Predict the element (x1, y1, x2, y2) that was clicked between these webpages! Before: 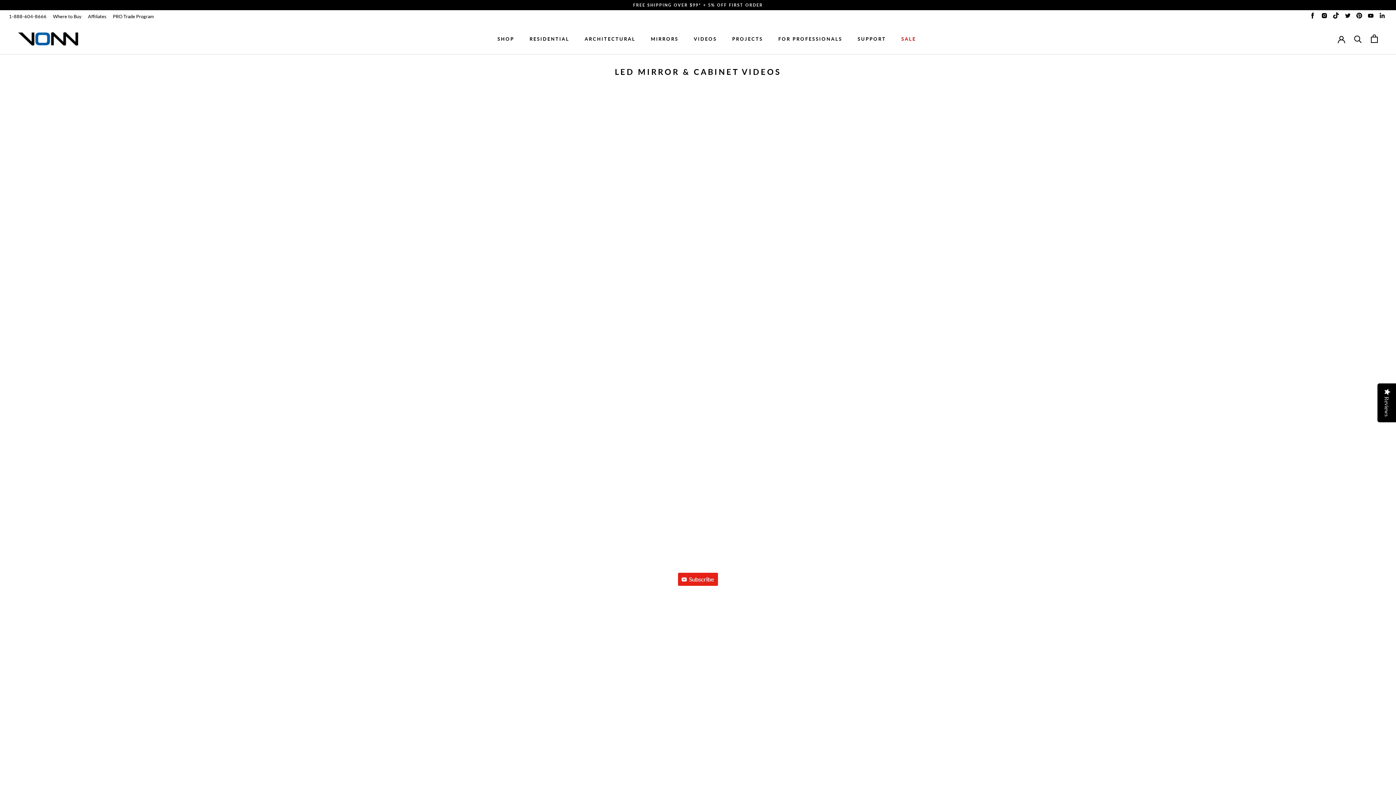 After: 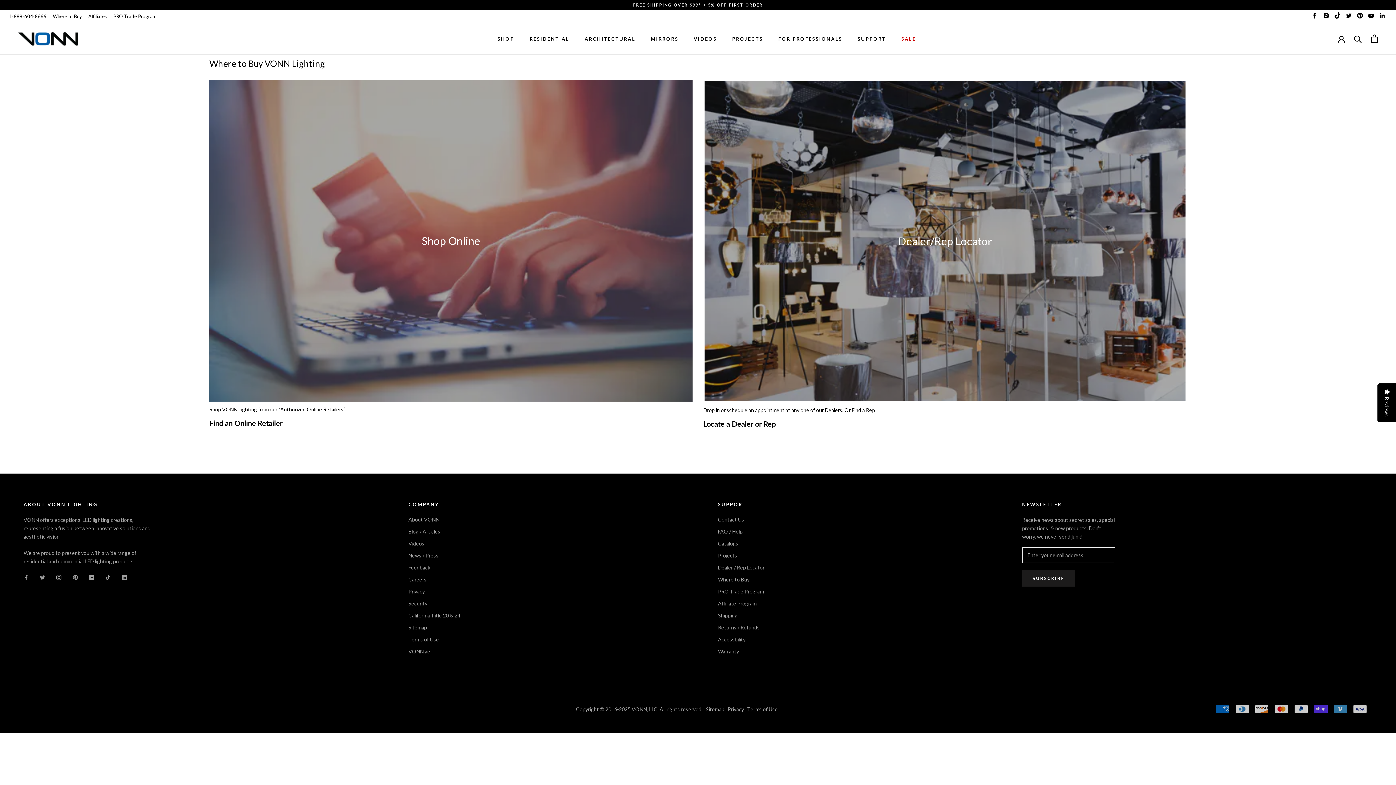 Action: bbox: (52, 12, 81, 20) label: Where to Buy